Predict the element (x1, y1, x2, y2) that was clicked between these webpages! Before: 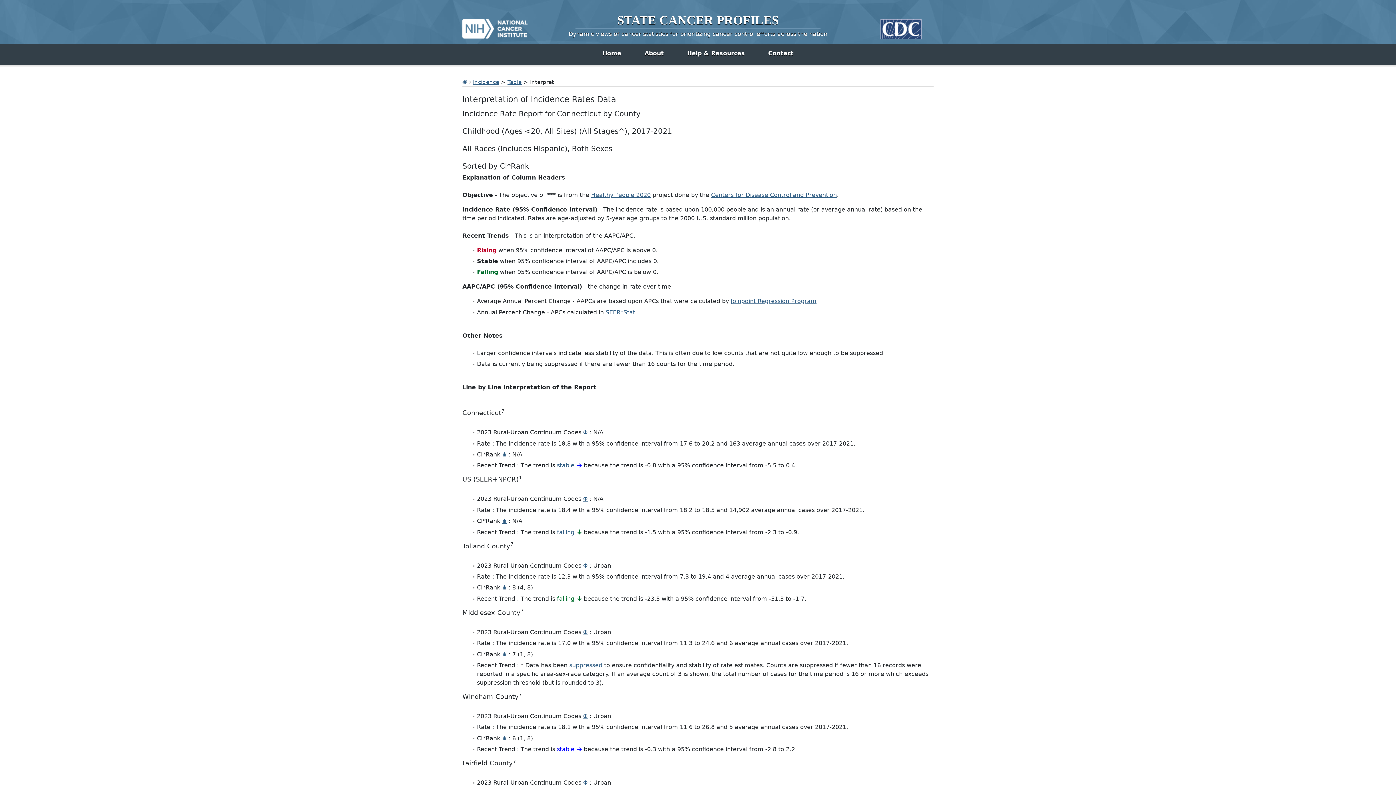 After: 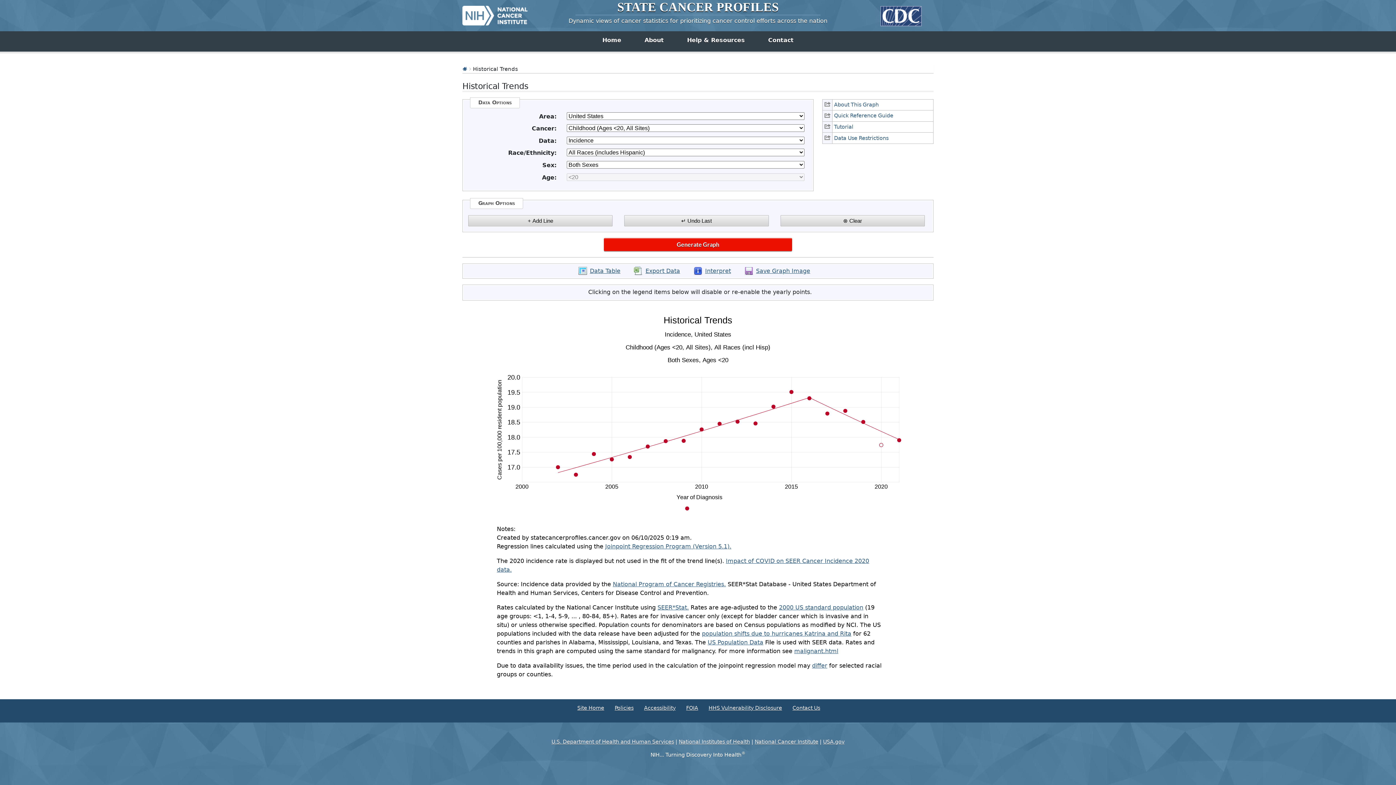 Action: bbox: (557, 528, 574, 535) label: falling